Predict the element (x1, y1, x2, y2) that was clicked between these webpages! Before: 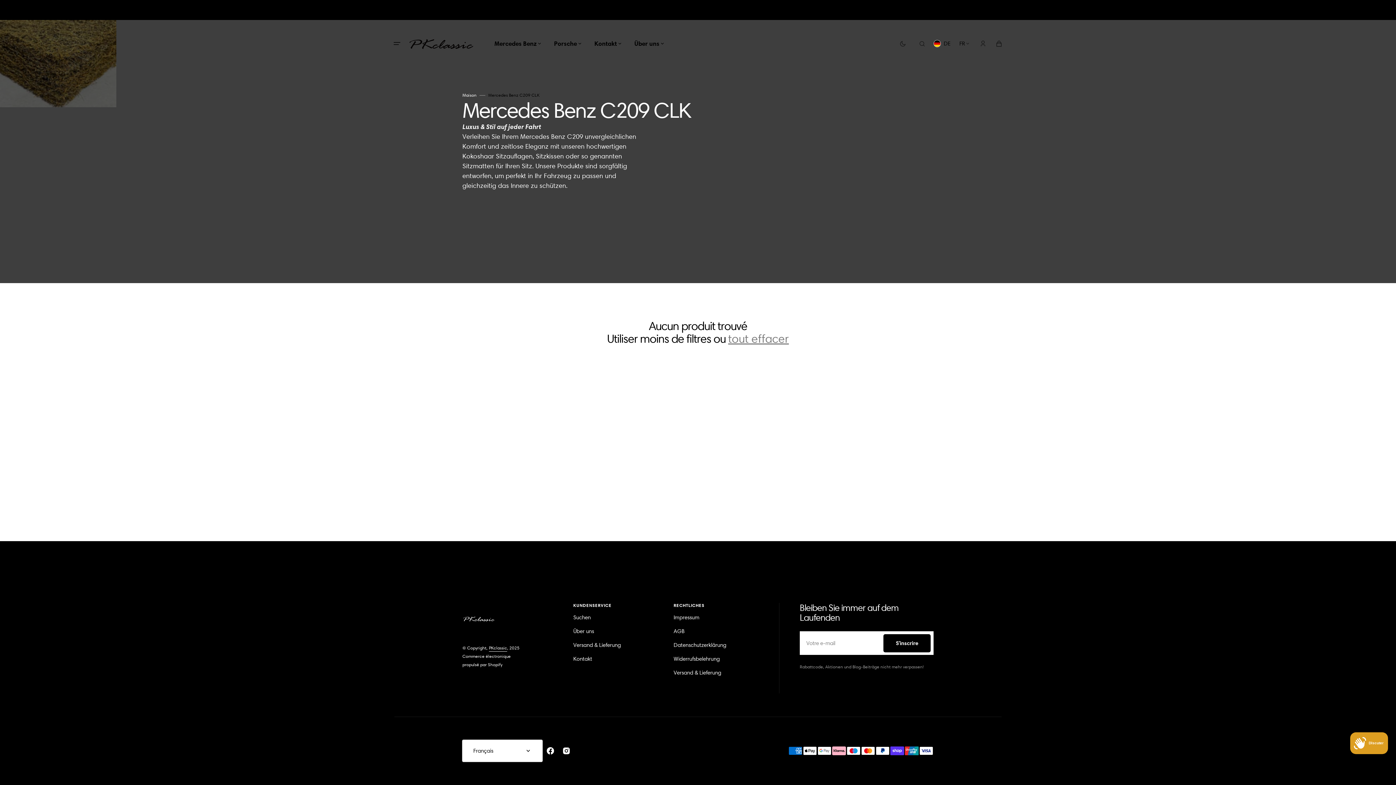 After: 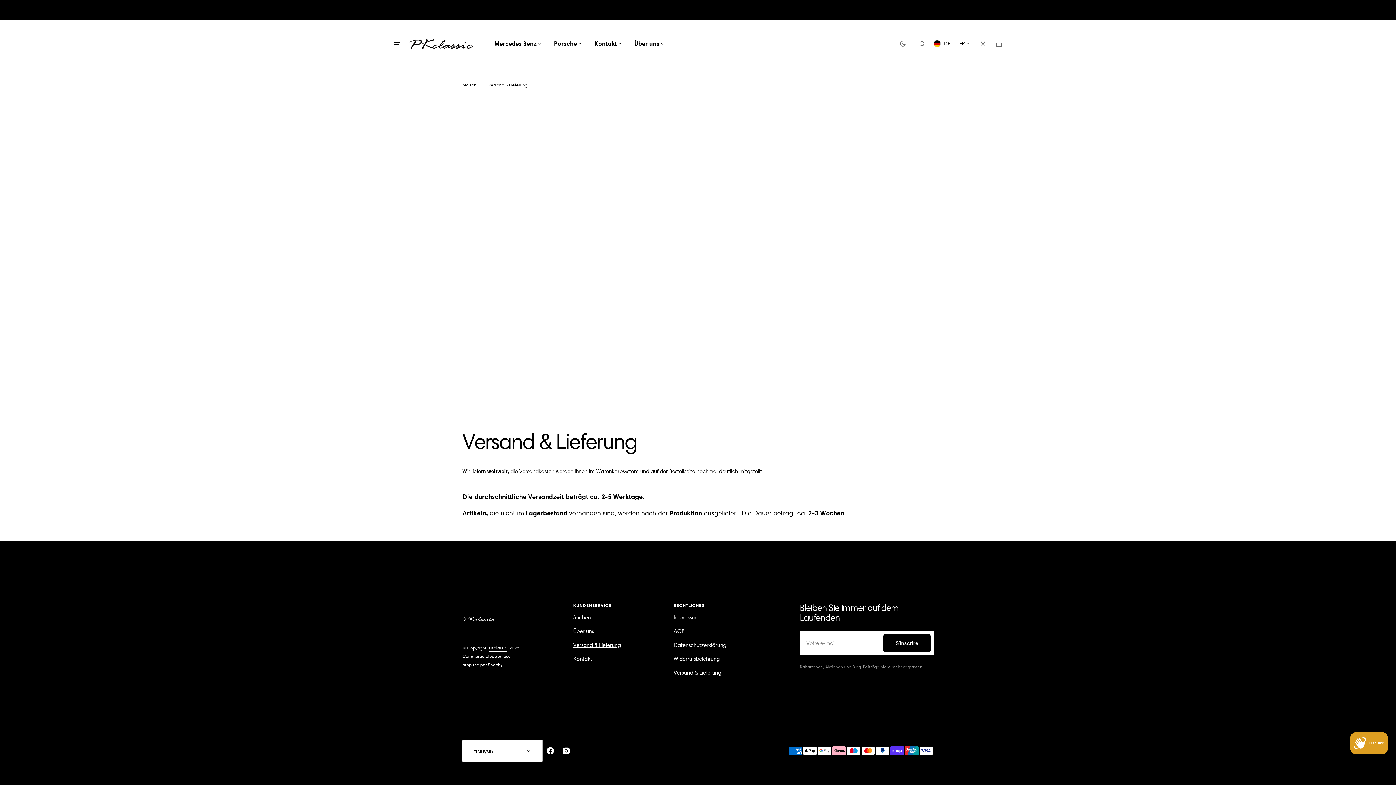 Action: label: Versand & Lieferung bbox: (673, 666, 728, 680)